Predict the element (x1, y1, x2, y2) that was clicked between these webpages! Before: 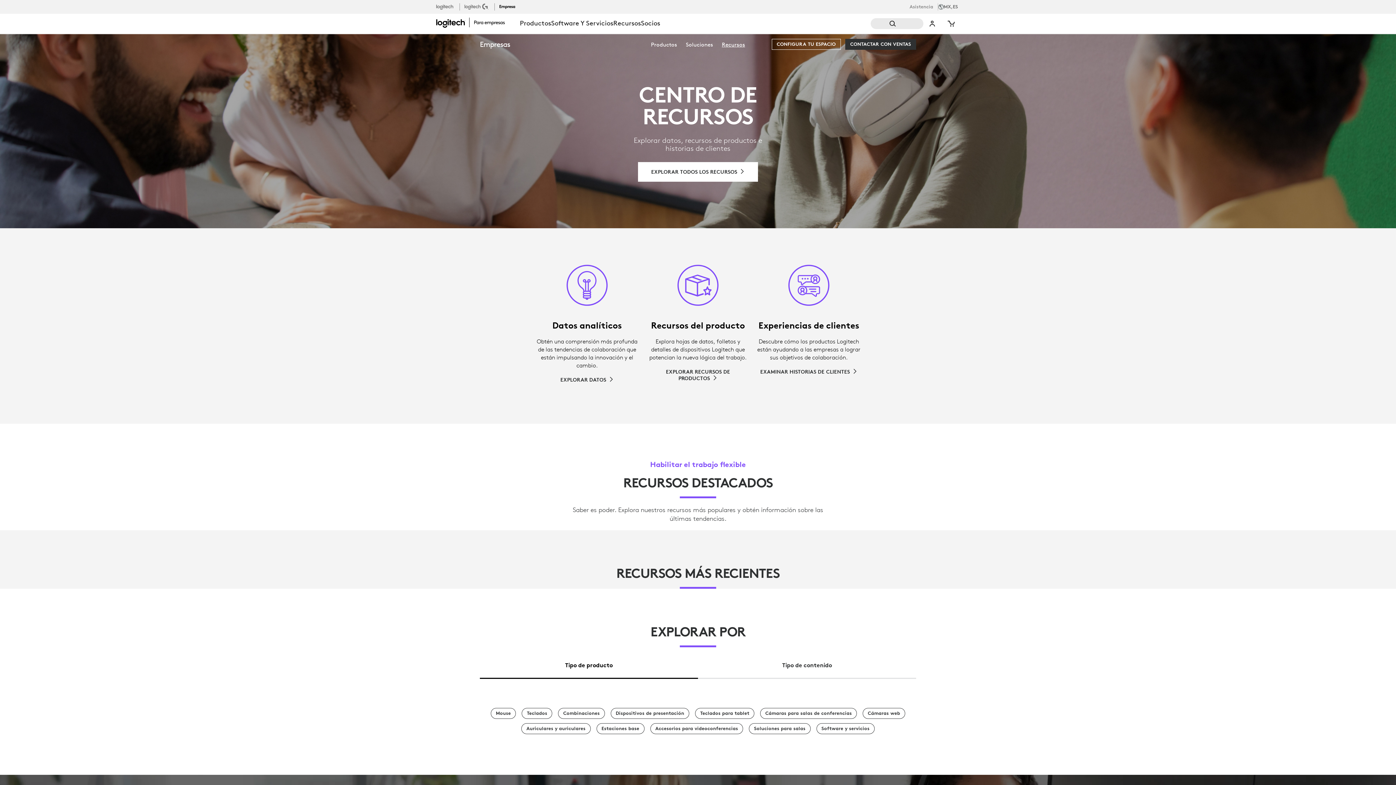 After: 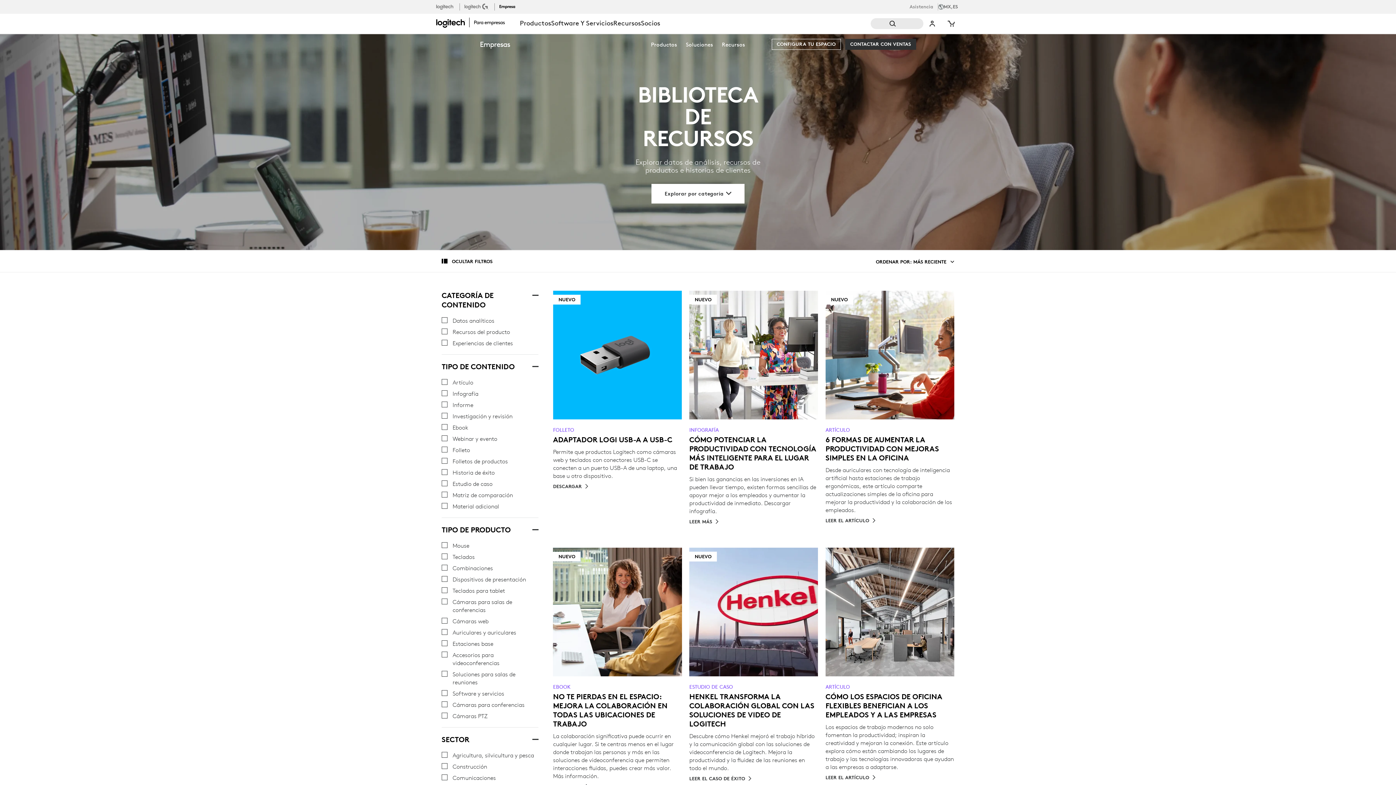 Action: label: Cámaras para salas de conferencias bbox: (760, 708, 857, 719)